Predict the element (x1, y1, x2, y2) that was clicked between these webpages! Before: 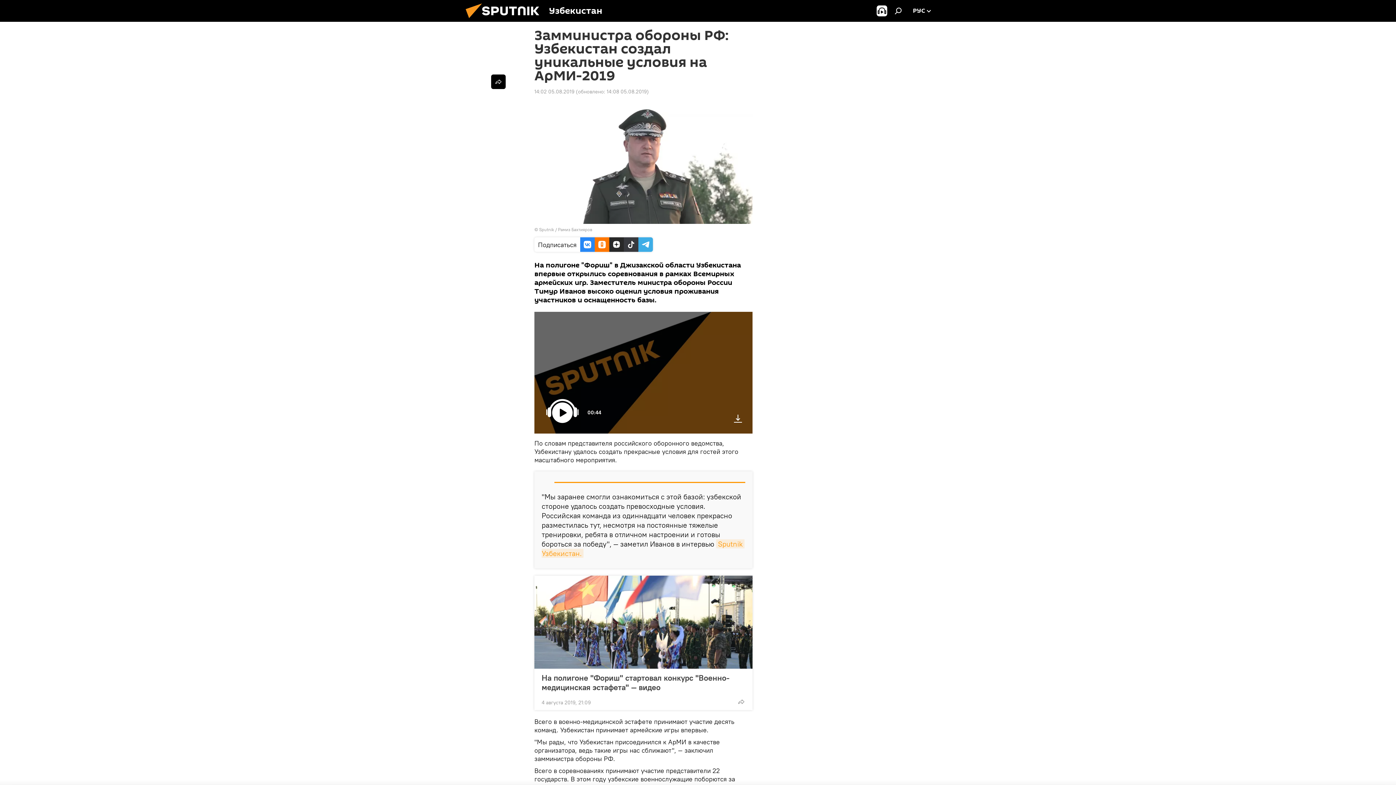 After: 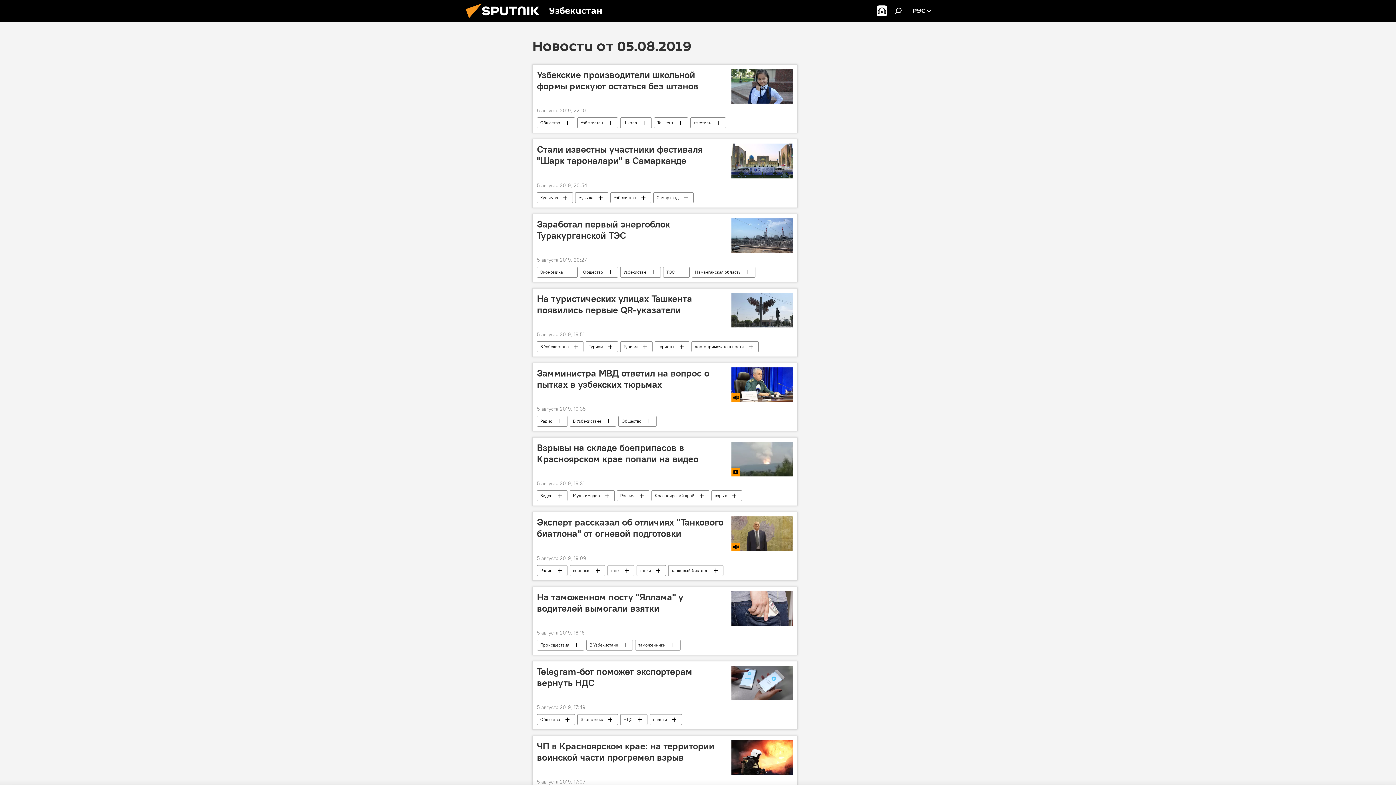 Action: label: 14:02 05.08.2019 bbox: (534, 88, 574, 94)